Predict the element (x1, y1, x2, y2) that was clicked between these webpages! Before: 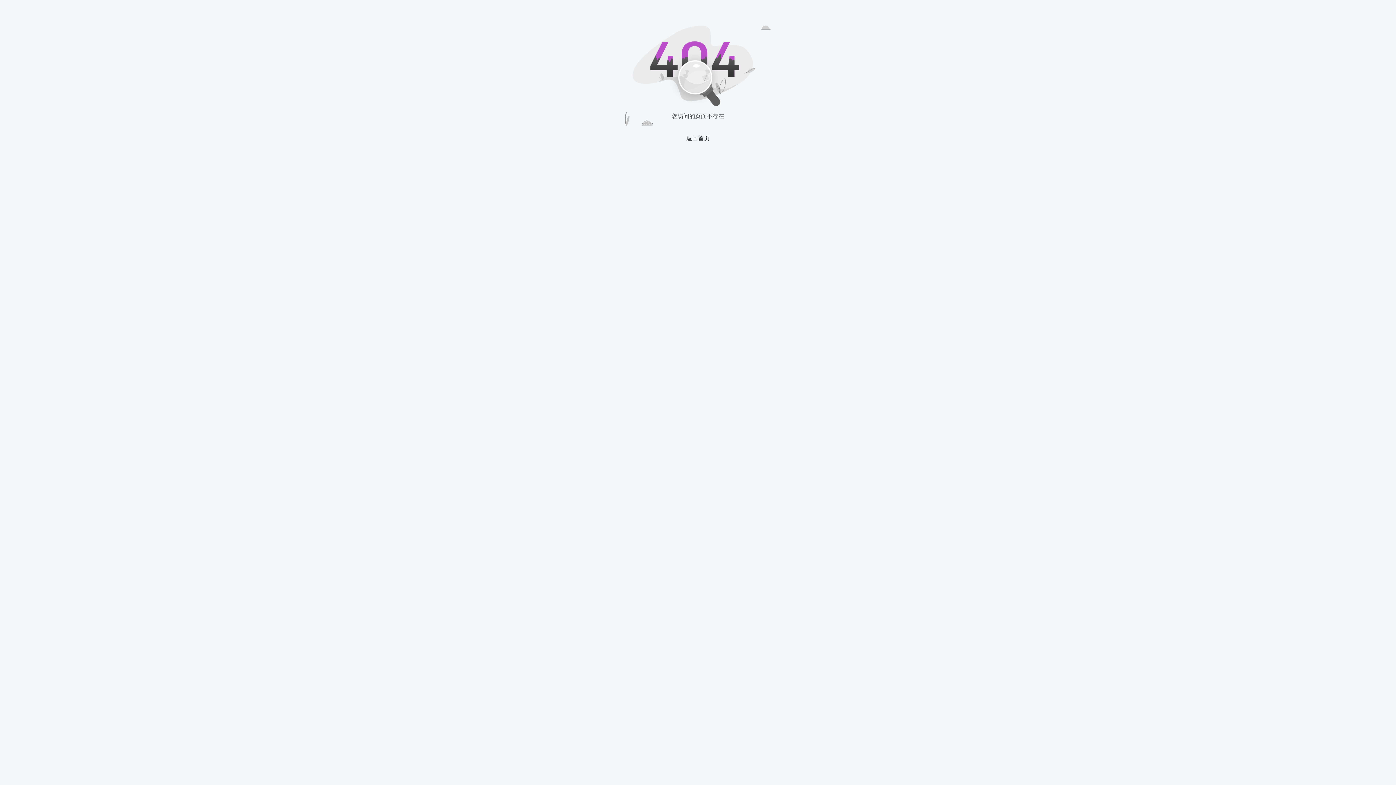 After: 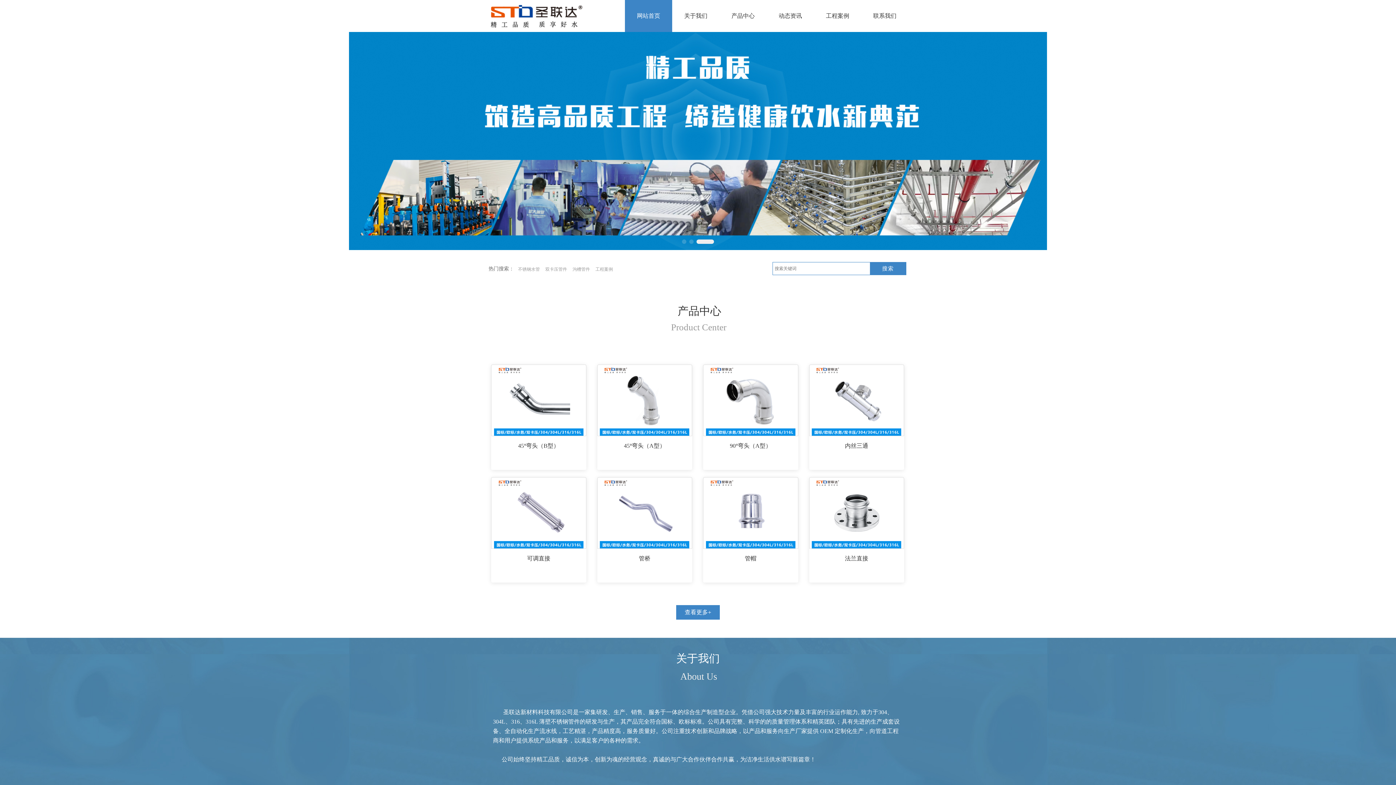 Action: bbox: (686, 134, 709, 142) label: 返回首页